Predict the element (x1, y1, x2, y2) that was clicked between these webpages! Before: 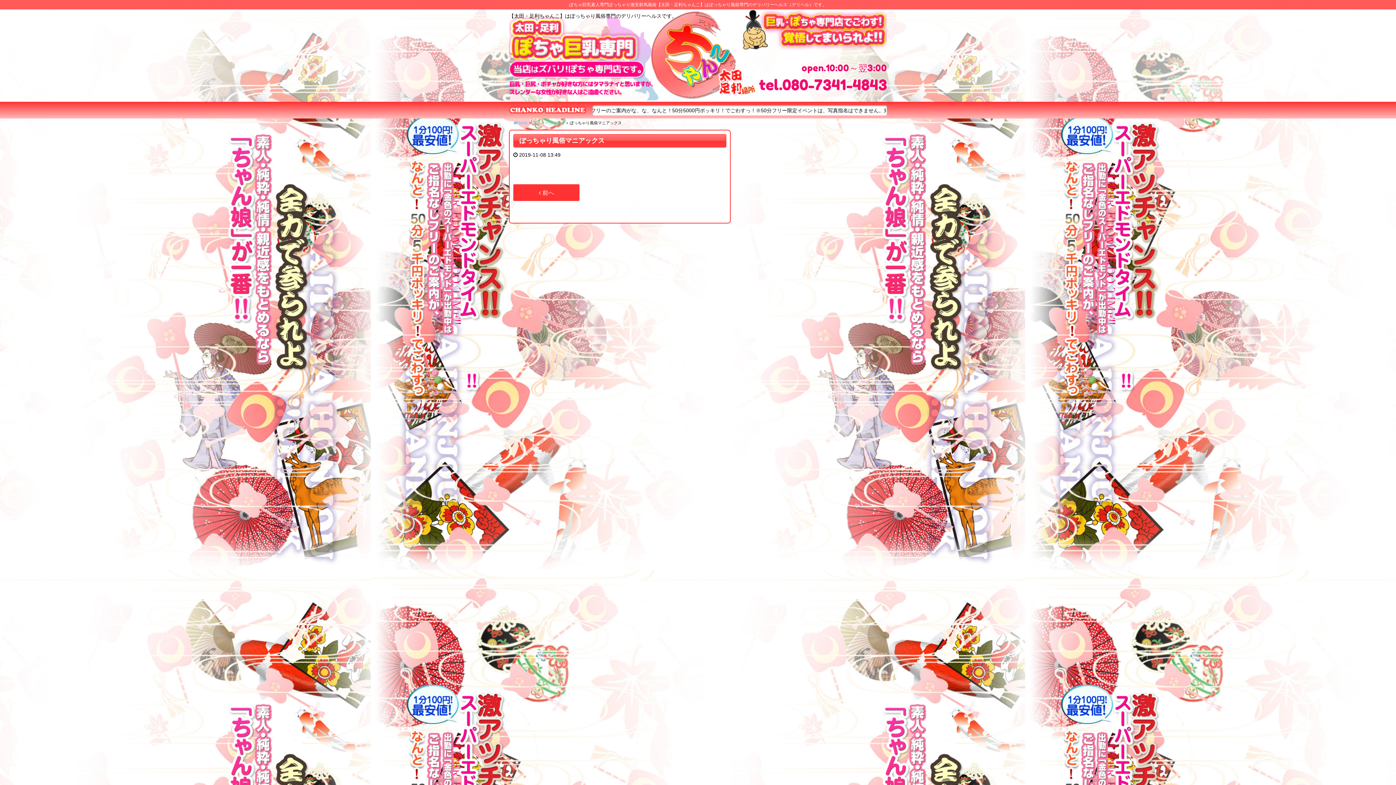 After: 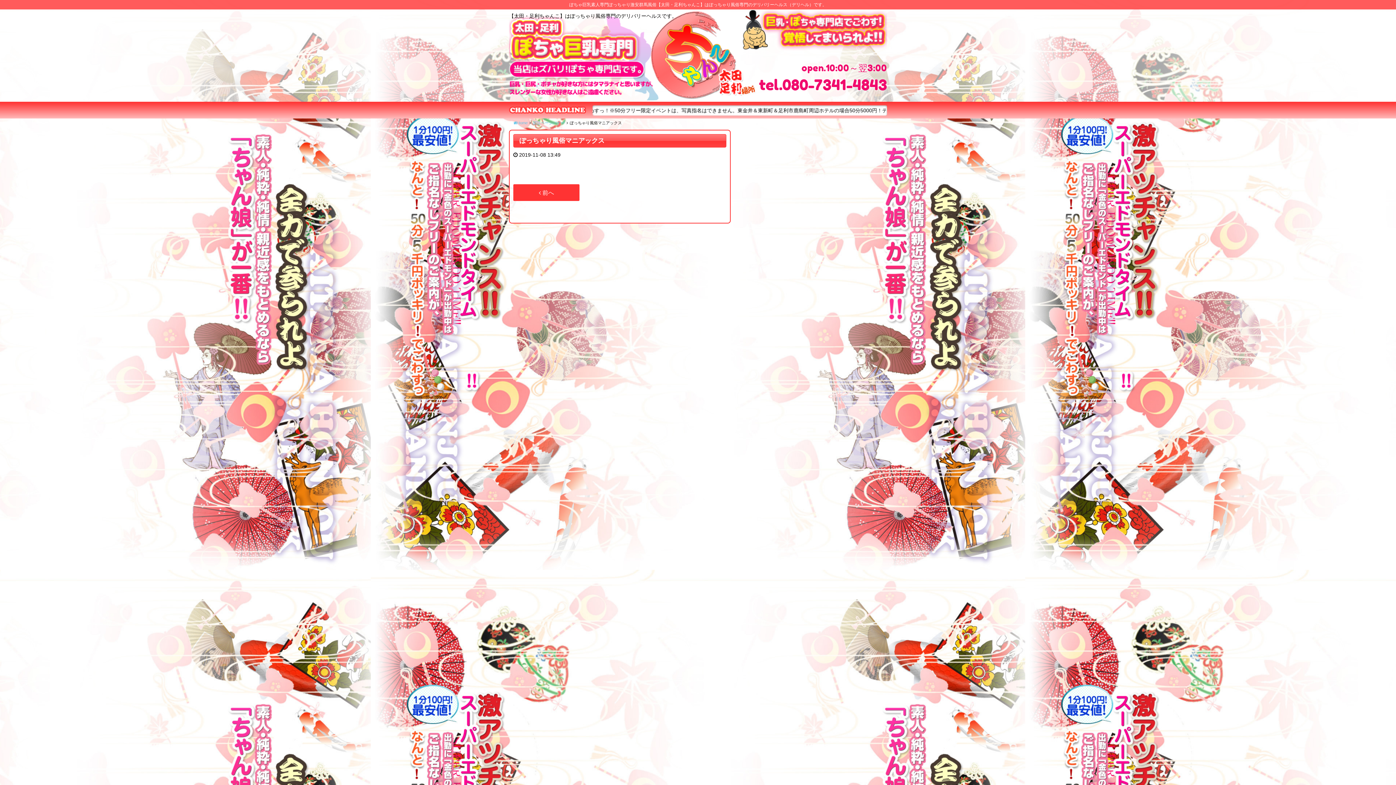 Action: label: 認証ページバナー bbox: (532, 120, 564, 125)